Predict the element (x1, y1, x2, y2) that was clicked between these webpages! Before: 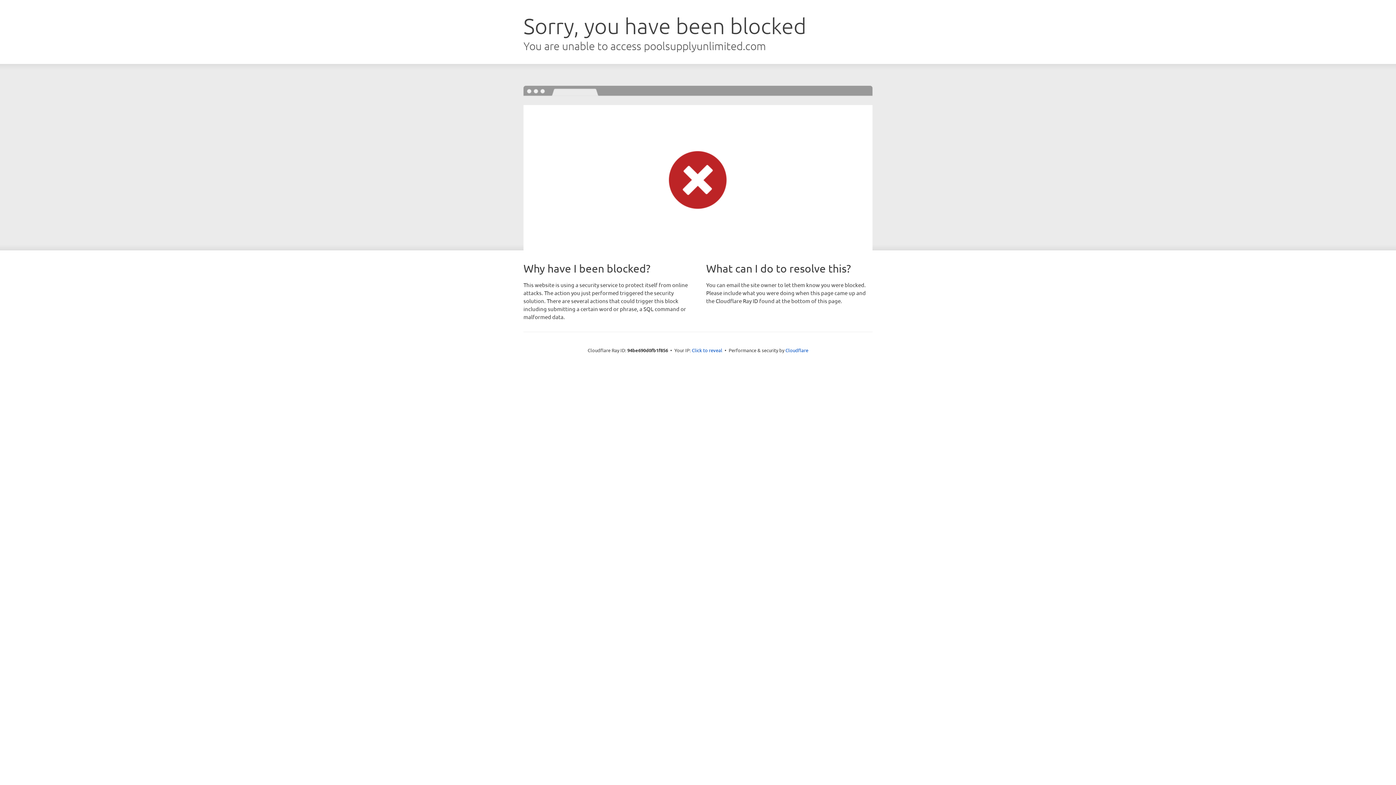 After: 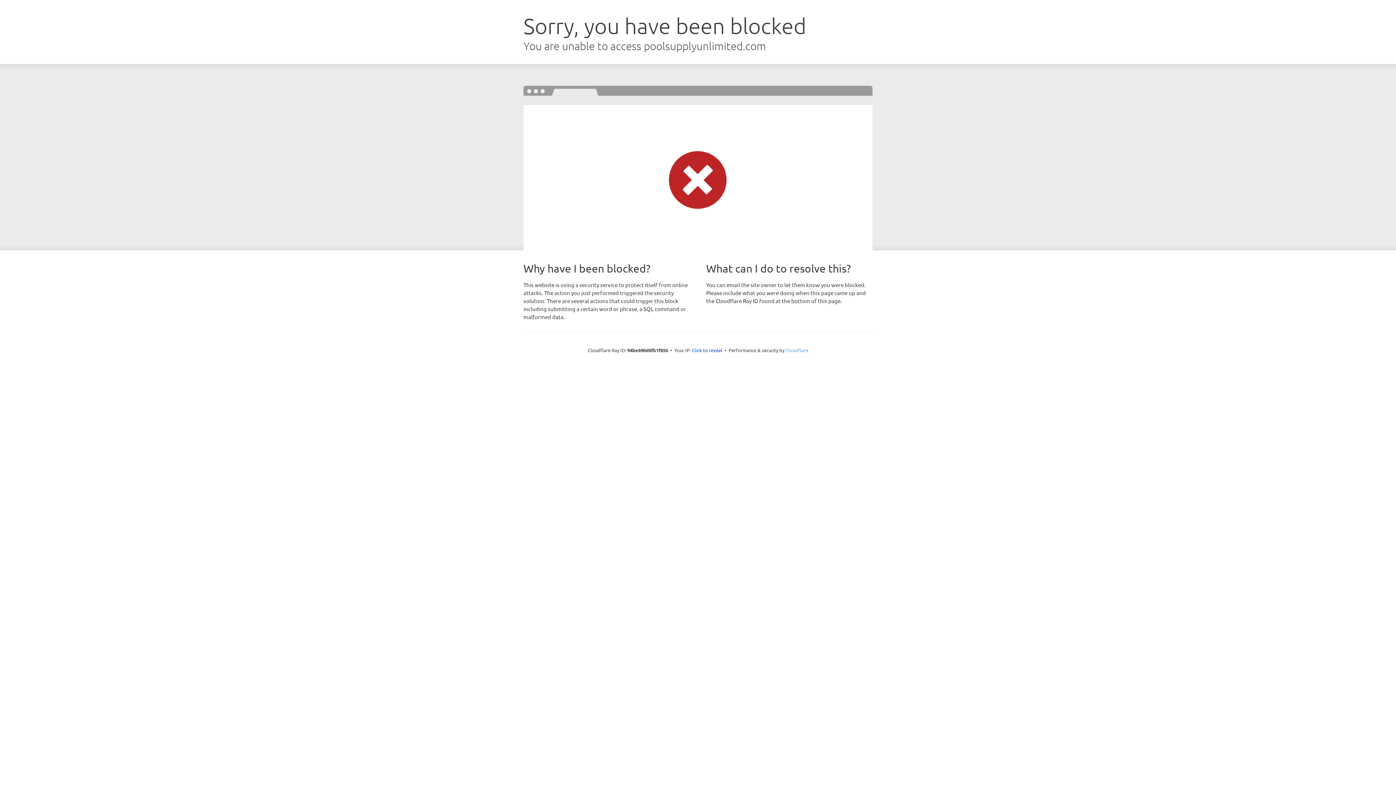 Action: bbox: (785, 347, 808, 353) label: Cloudflare